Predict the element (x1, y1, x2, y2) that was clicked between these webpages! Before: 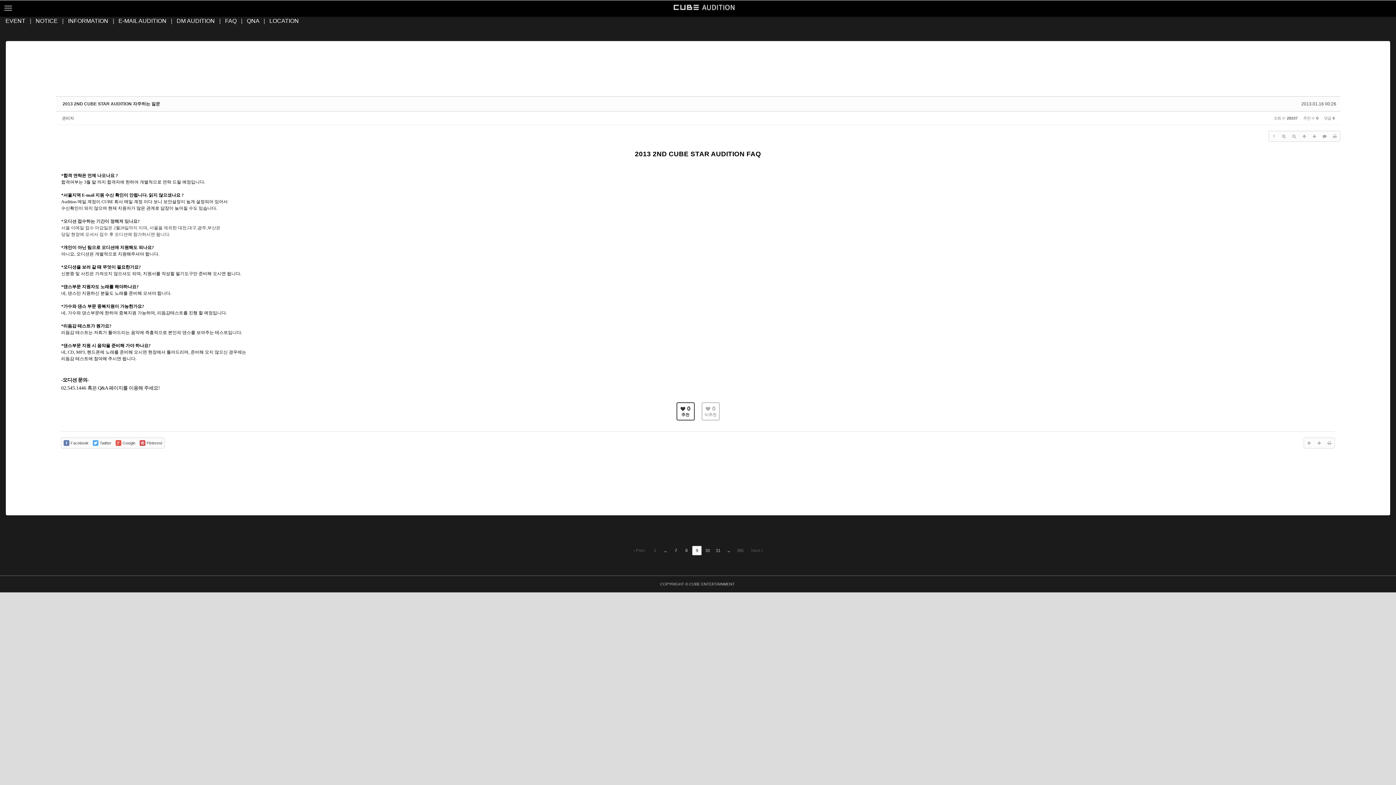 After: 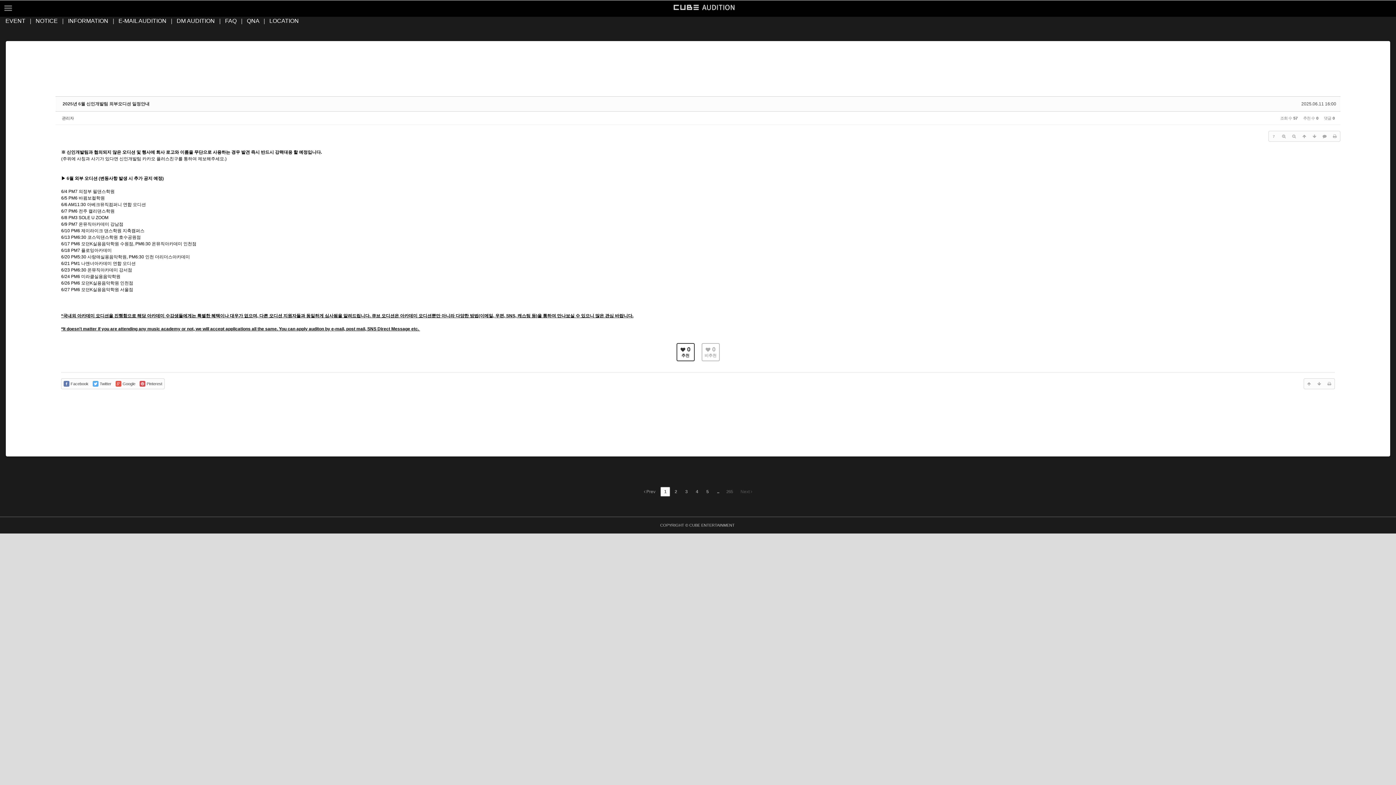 Action: label: NOTICE bbox: (35, 17, 57, 24)